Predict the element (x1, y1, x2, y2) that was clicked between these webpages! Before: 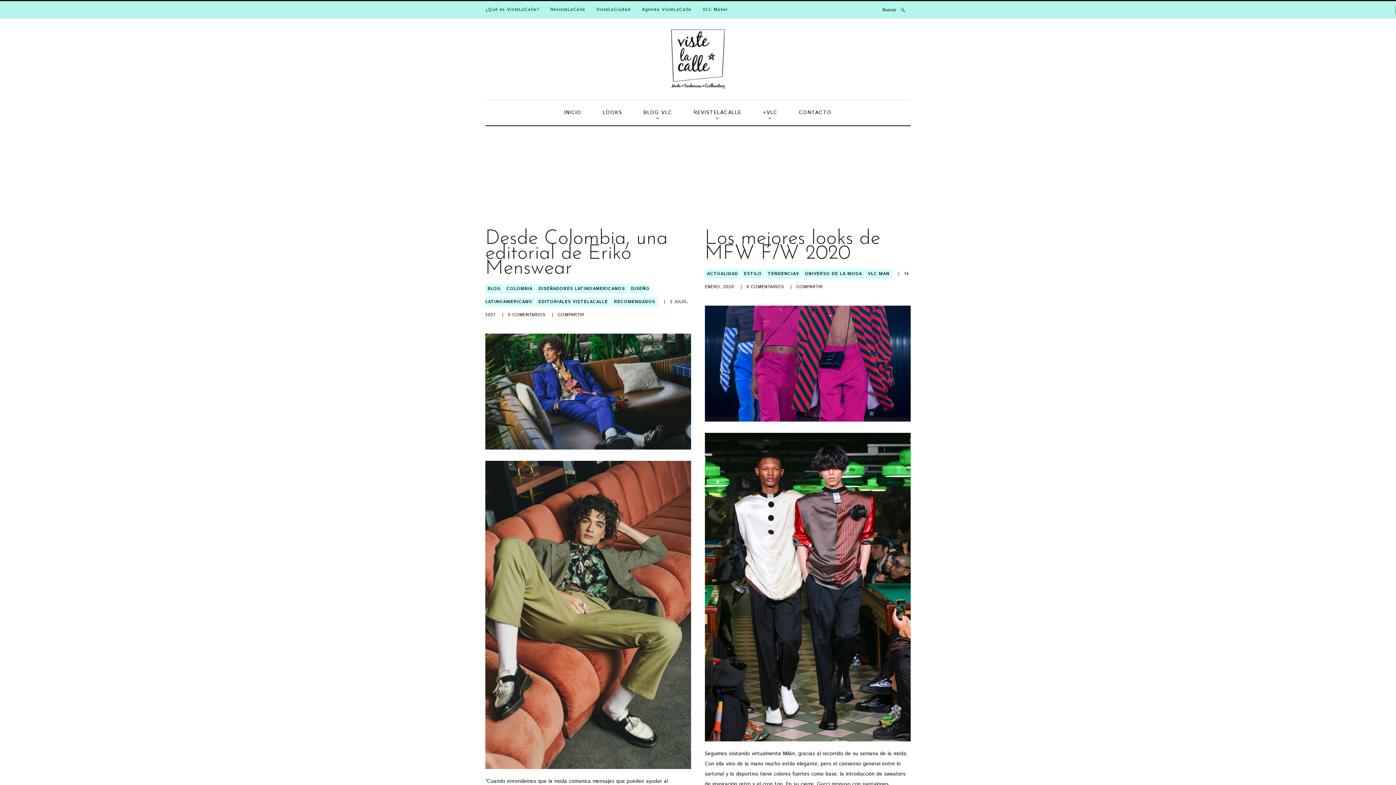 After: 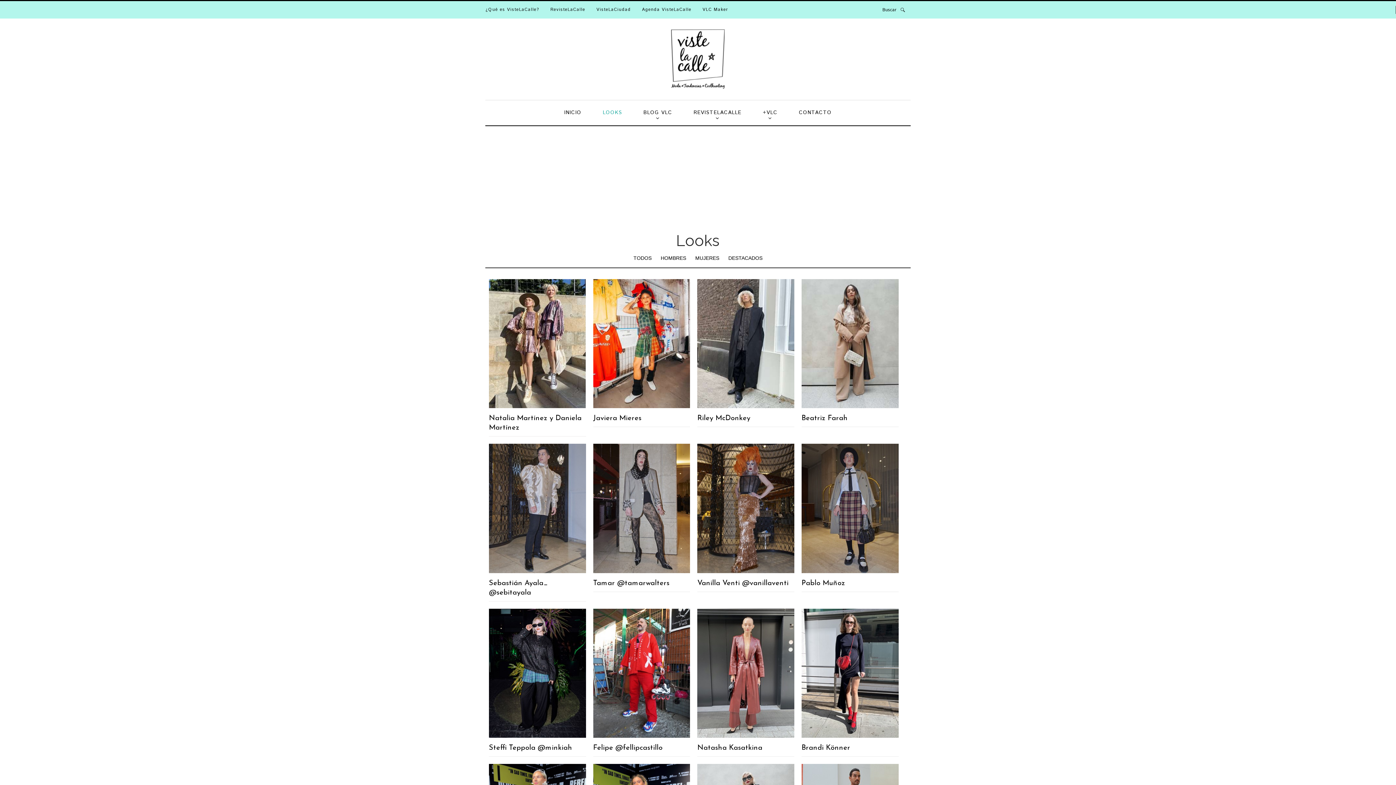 Action: label: LOOKS bbox: (597, 100, 627, 125)